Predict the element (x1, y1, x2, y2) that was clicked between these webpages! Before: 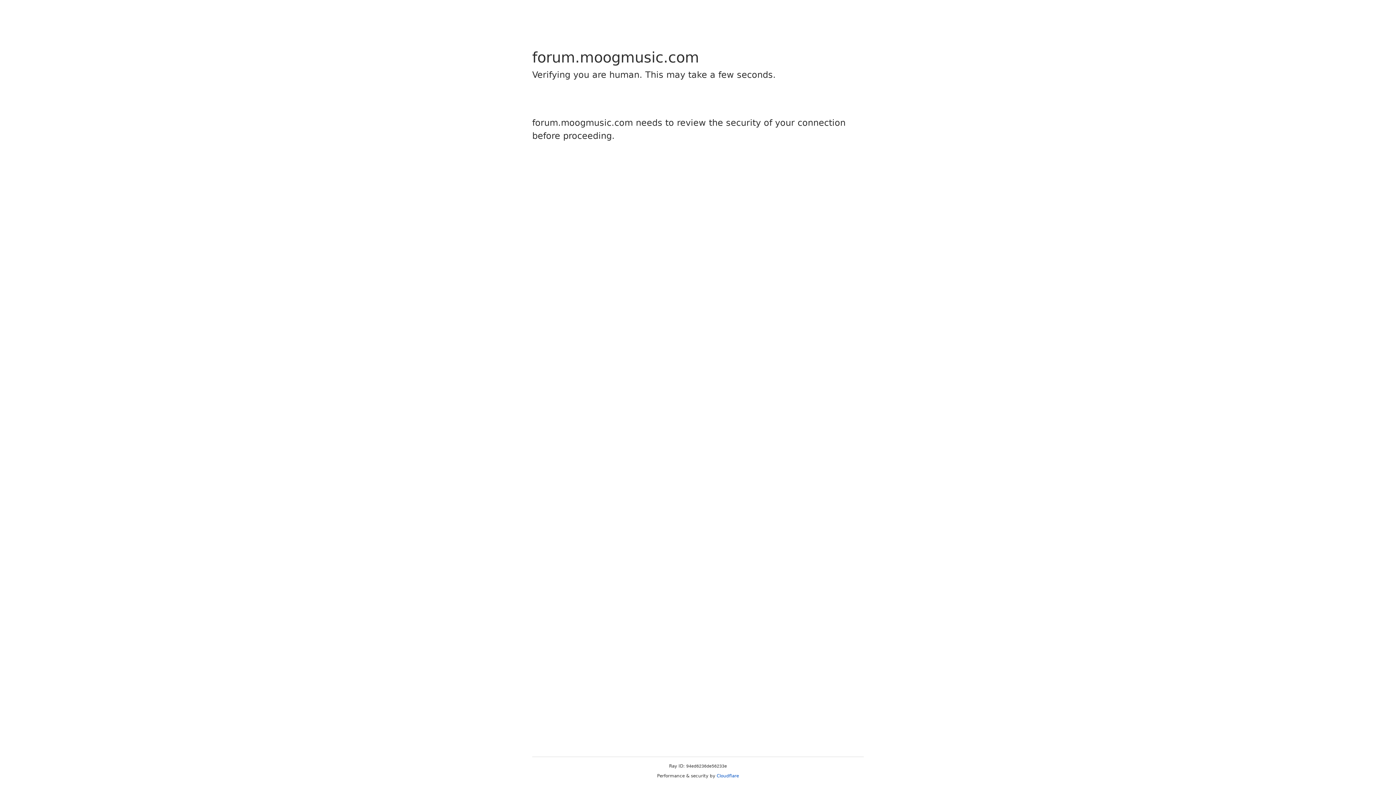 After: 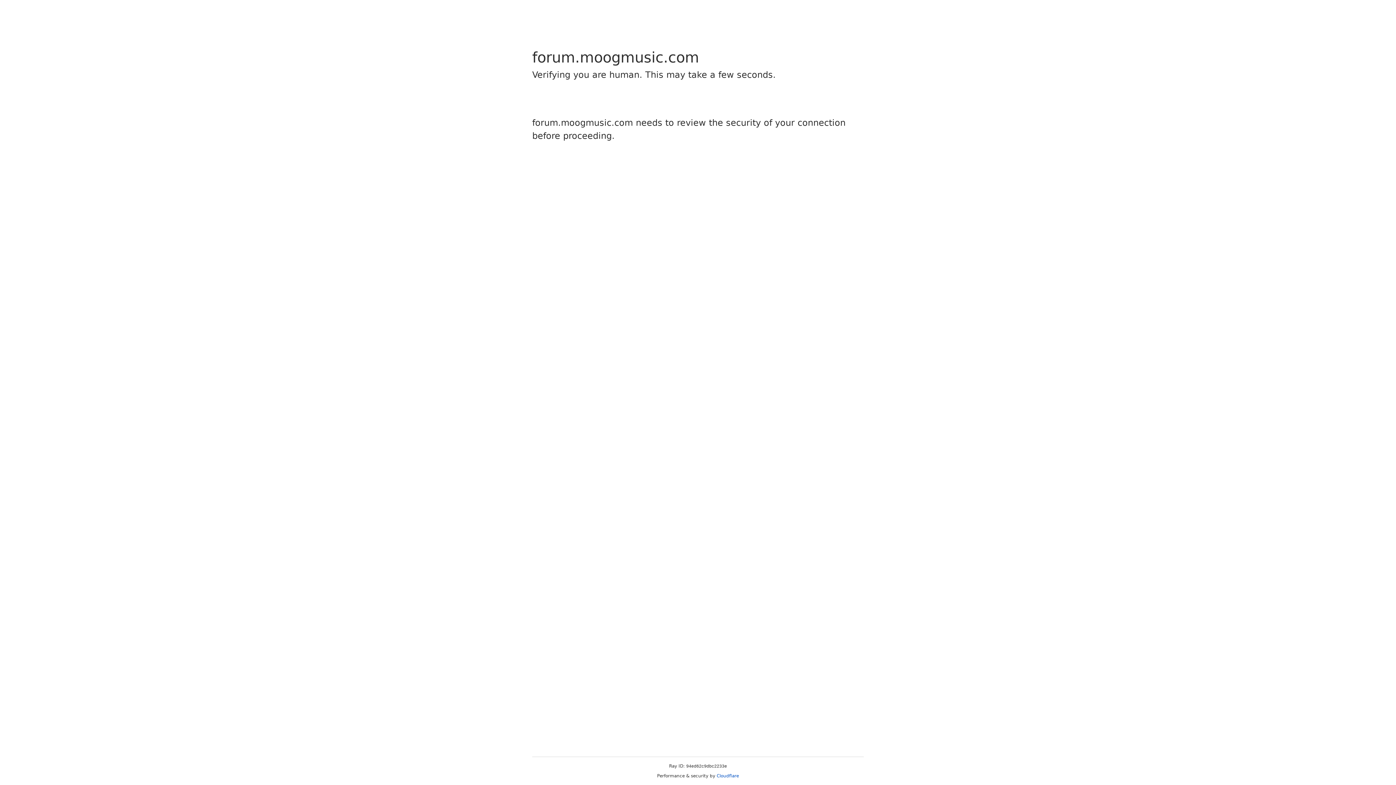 Action: bbox: (716, 773, 739, 778) label: Cloudflare